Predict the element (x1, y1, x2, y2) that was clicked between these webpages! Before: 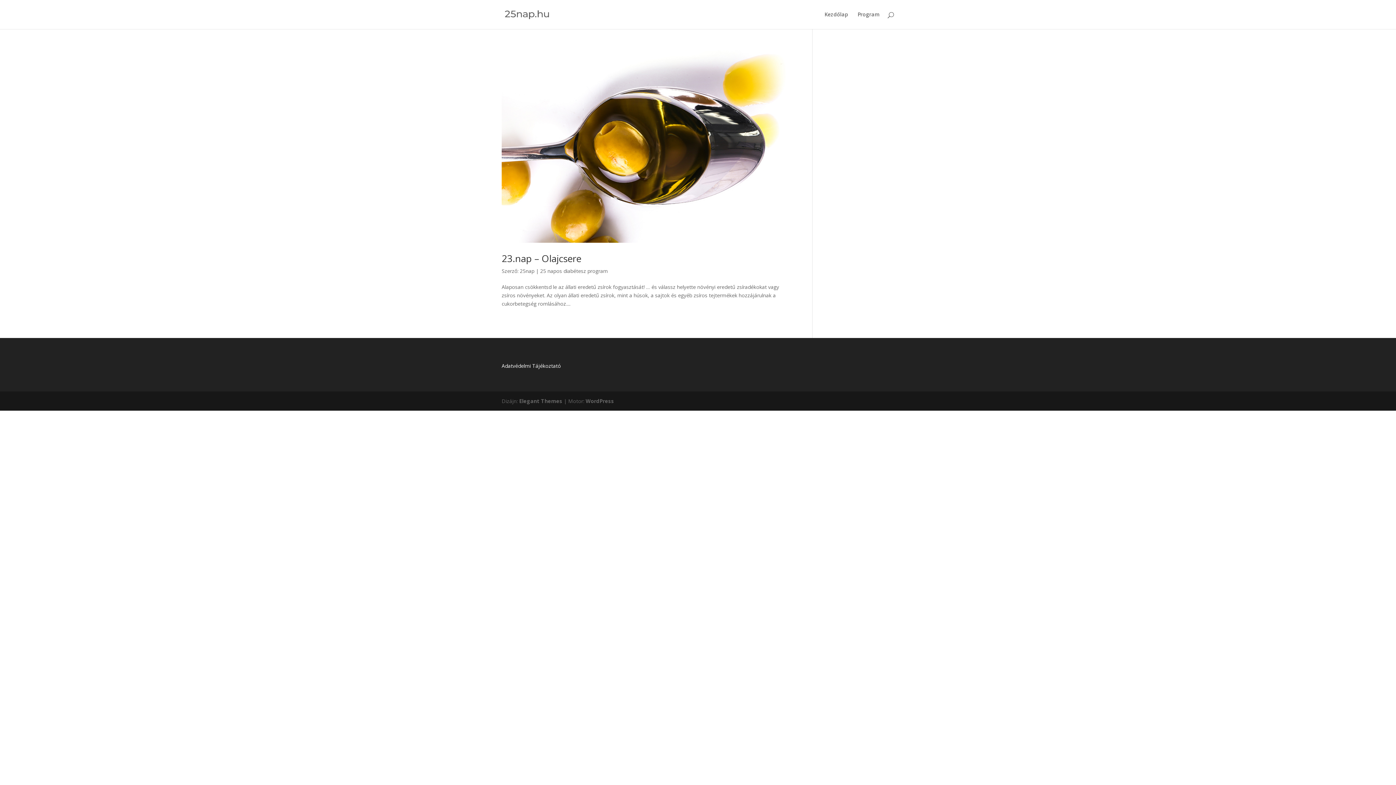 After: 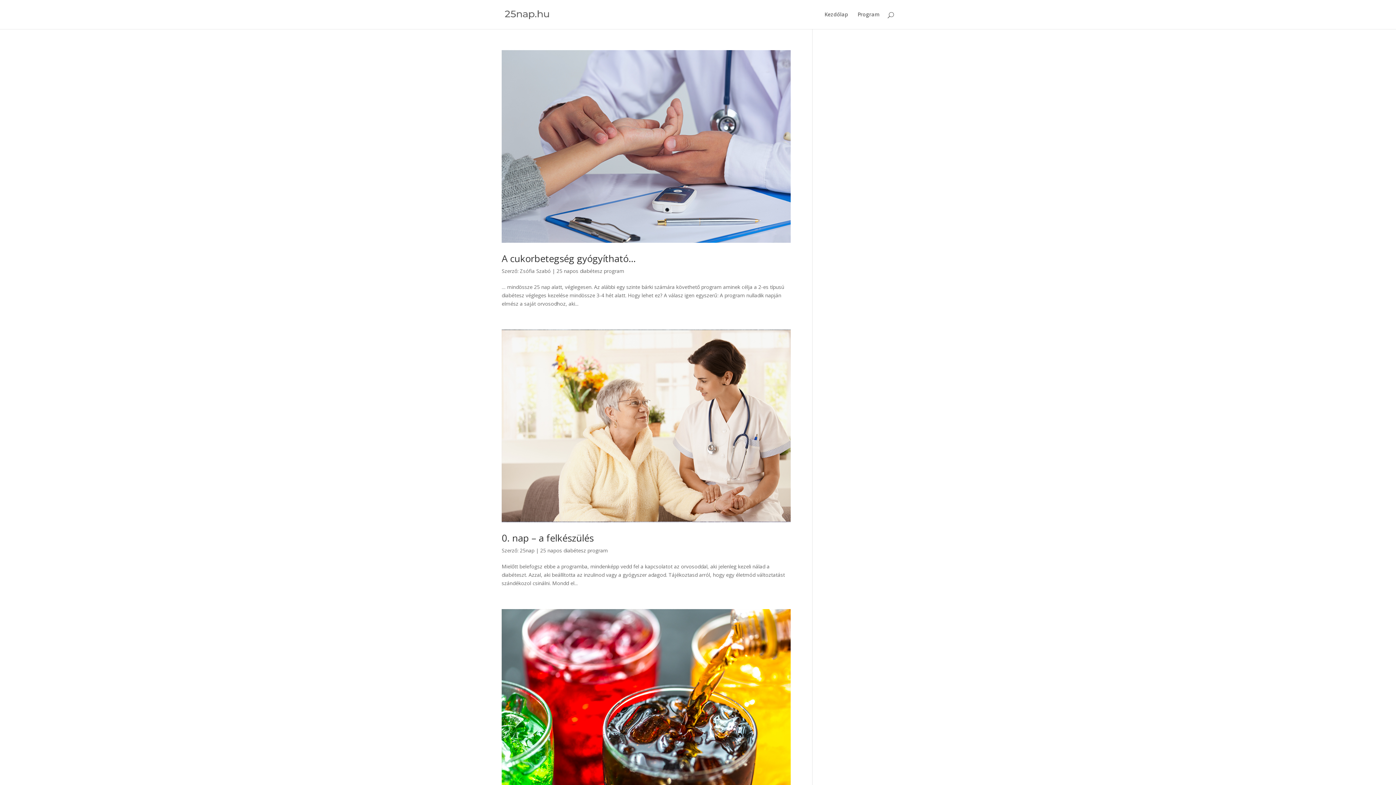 Action: label: 25 napos diabétesz program bbox: (540, 267, 608, 274)